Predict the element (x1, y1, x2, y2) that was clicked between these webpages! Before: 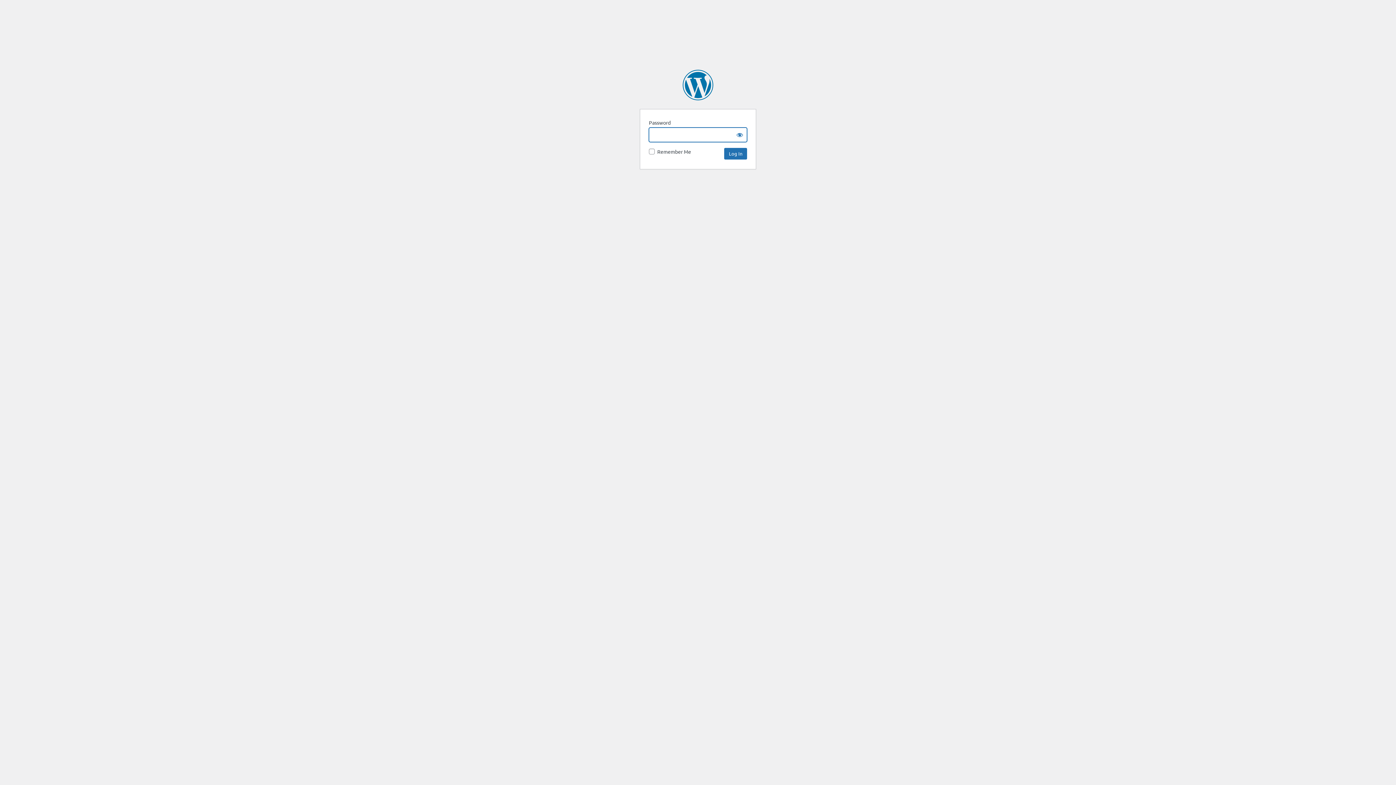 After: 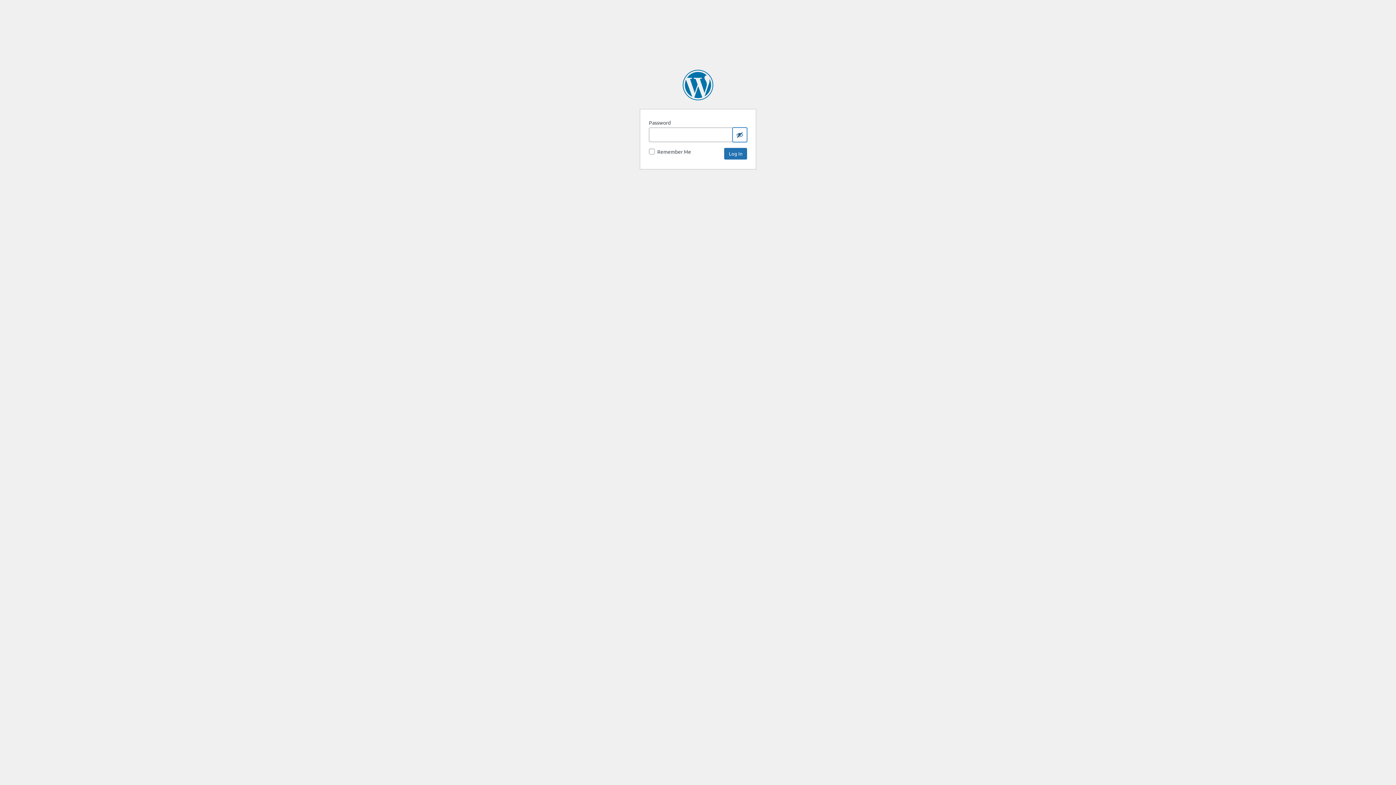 Action: label: Show password bbox: (732, 127, 747, 142)